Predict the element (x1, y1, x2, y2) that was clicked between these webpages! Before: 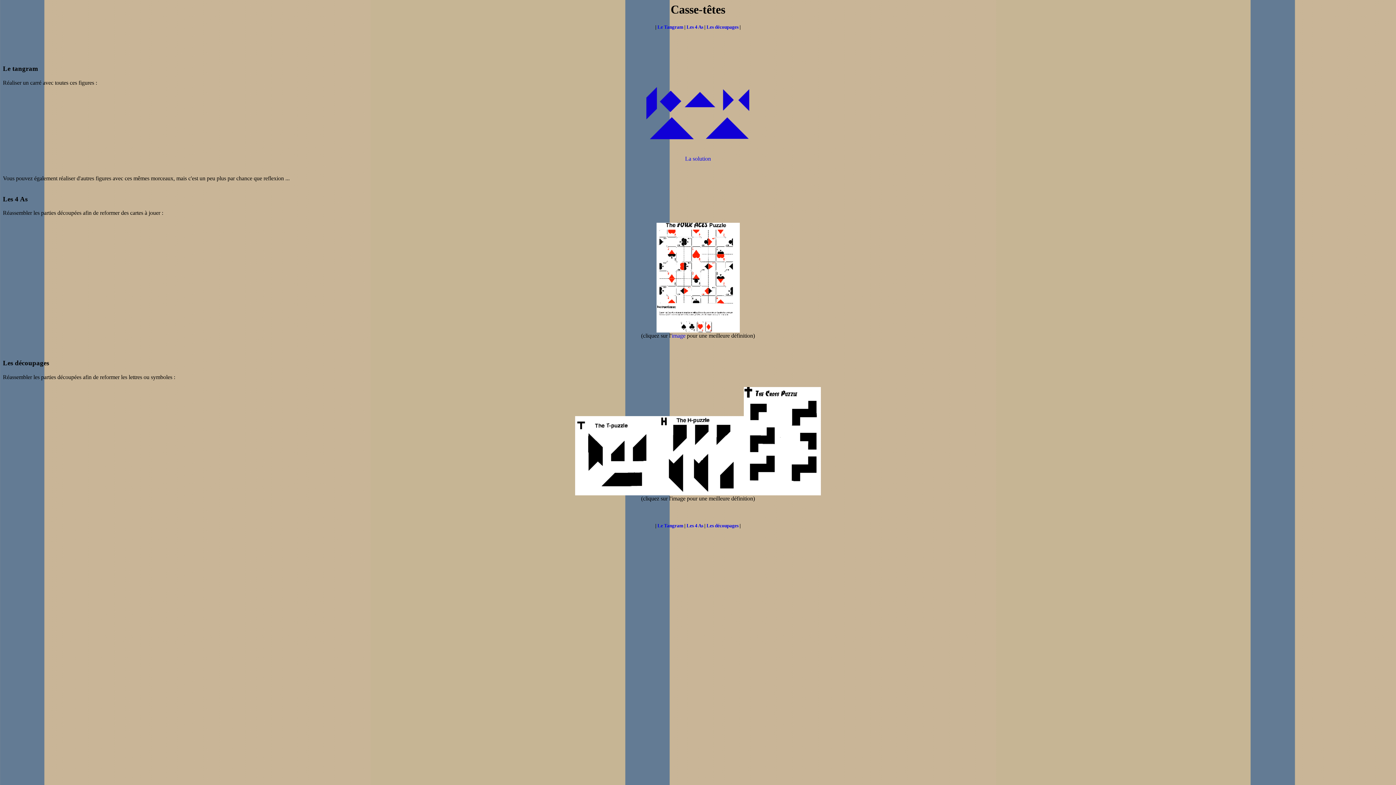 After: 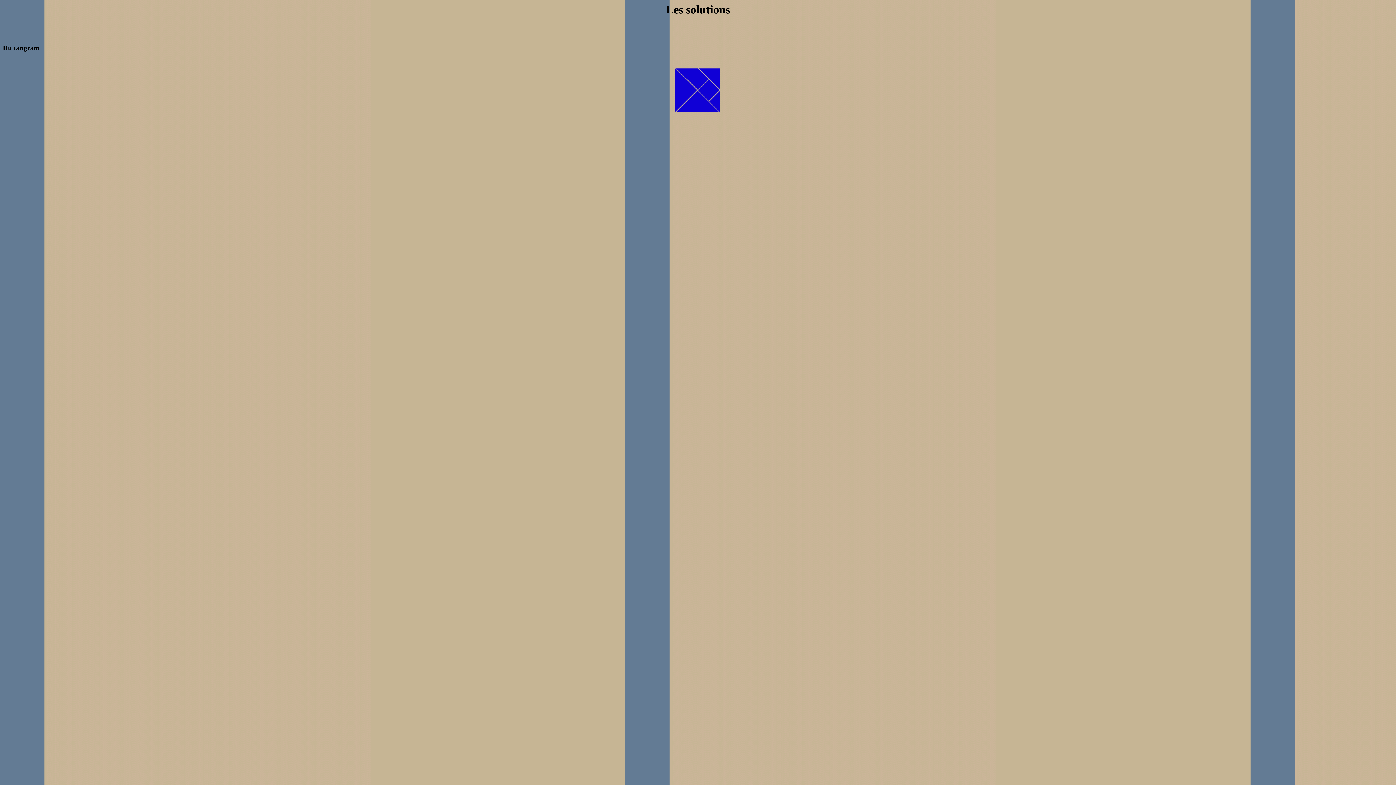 Action: label: La solution bbox: (685, 155, 711, 161)